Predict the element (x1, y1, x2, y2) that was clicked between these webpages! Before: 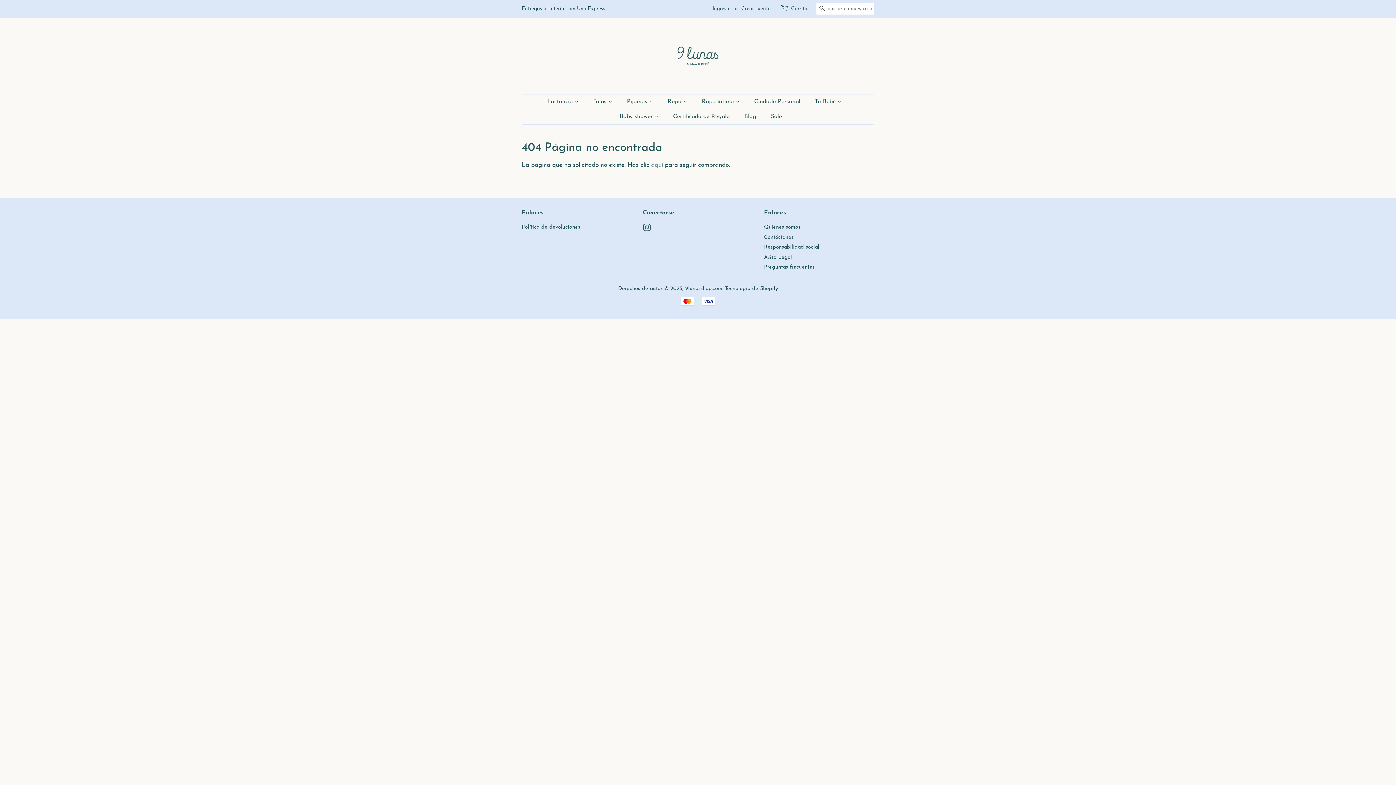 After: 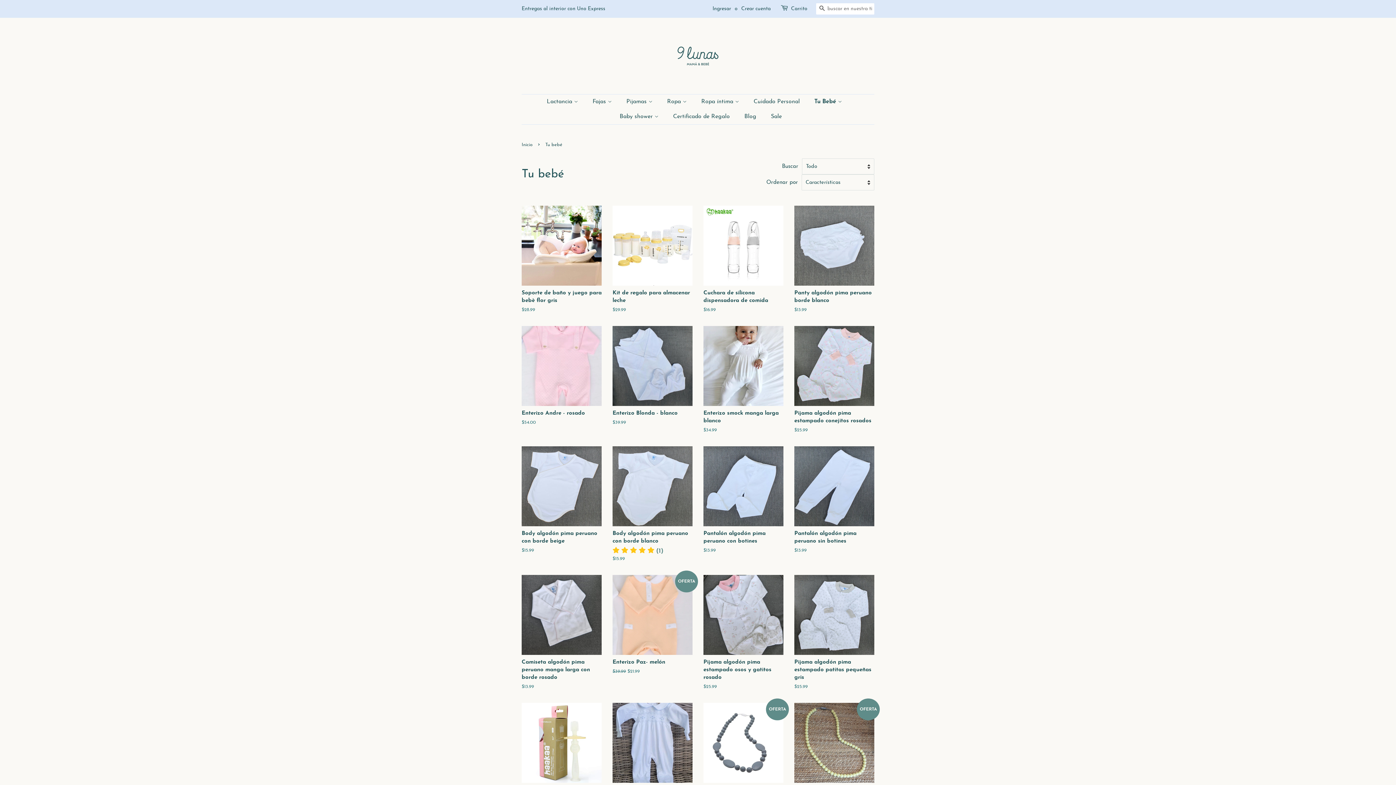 Action: label: Tu Bebé  bbox: (809, 94, 848, 109)